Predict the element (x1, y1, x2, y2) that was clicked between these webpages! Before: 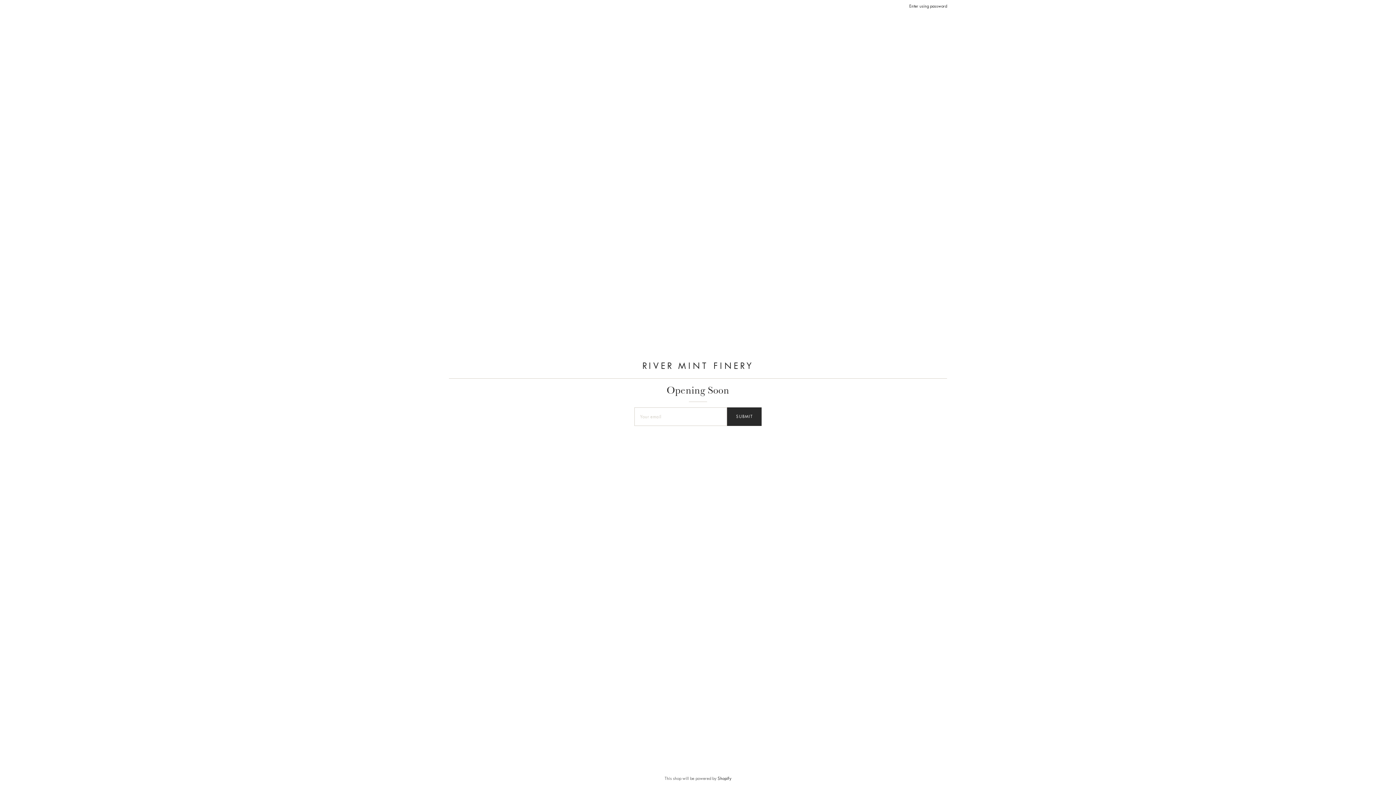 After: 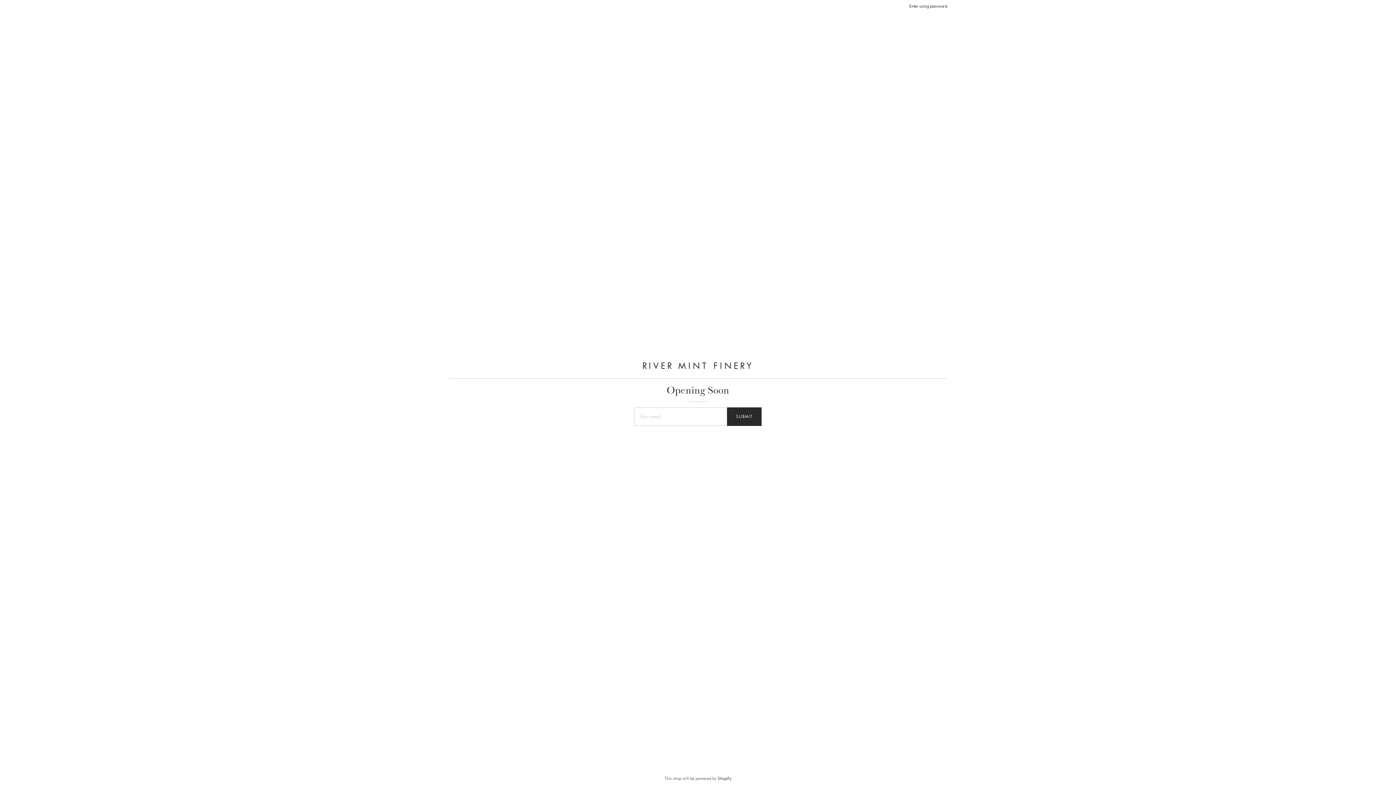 Action: bbox: (717, 776, 731, 781) label: Shopify